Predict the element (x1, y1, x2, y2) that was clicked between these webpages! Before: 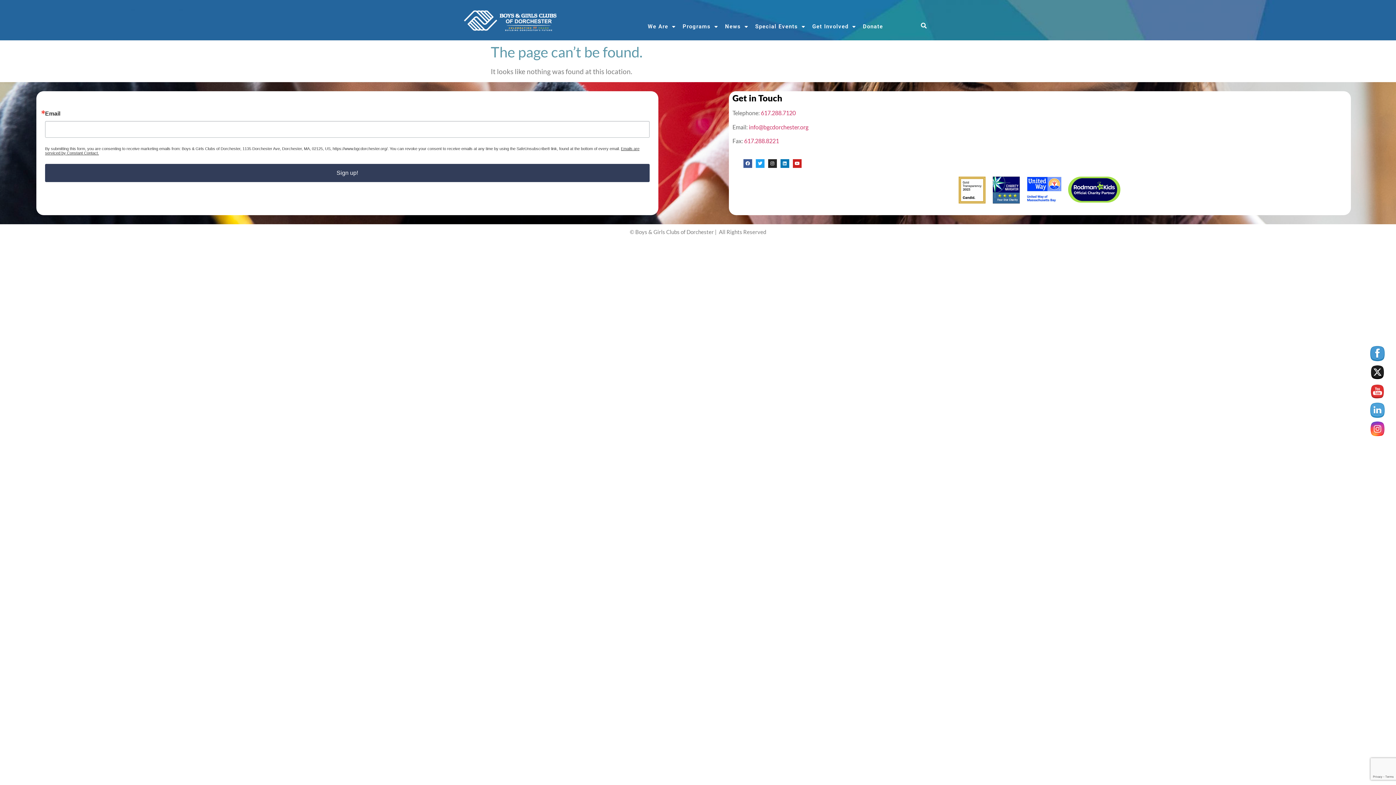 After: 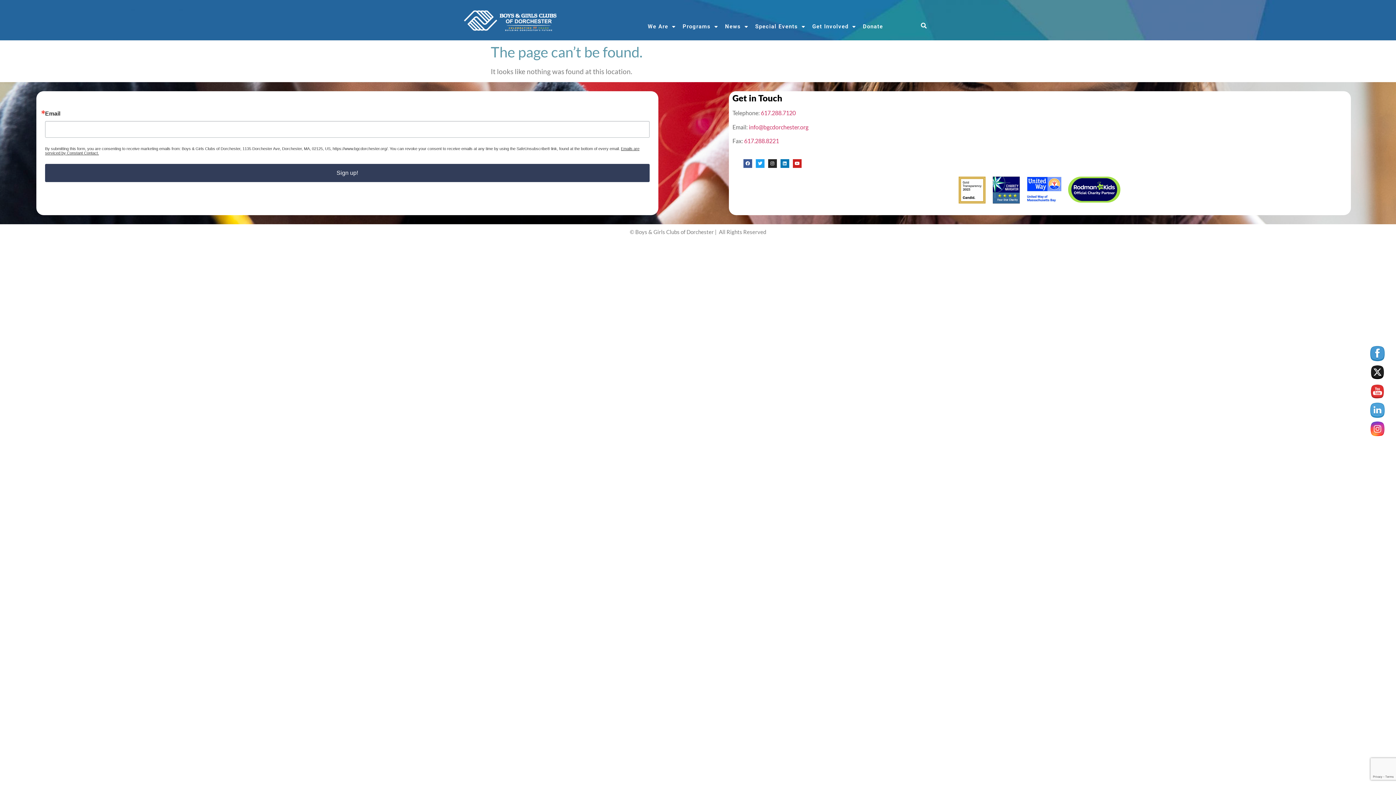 Action: bbox: (958, 196, 985, 205)